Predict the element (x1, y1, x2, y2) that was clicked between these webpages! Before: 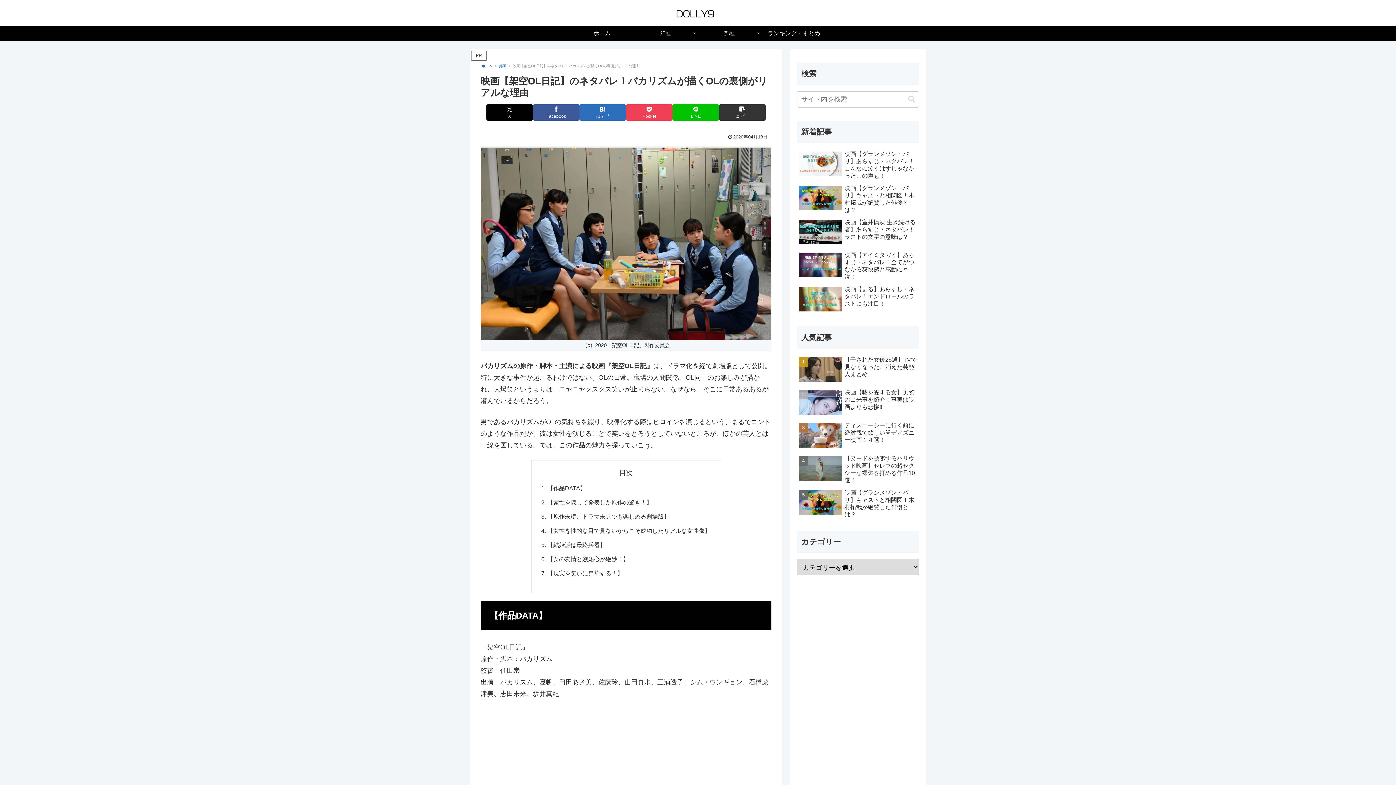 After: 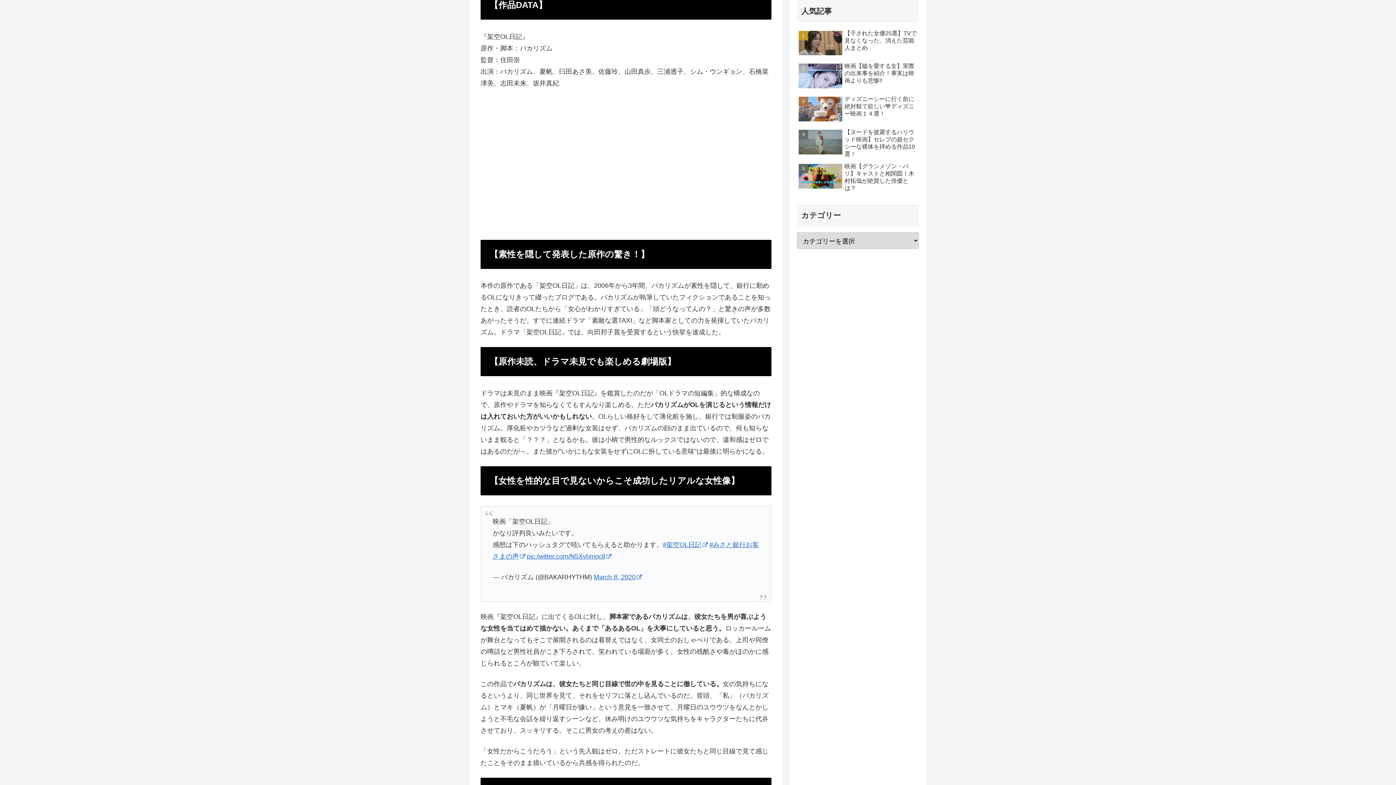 Action: bbox: (547, 485, 586, 491) label: 【作品DATA】